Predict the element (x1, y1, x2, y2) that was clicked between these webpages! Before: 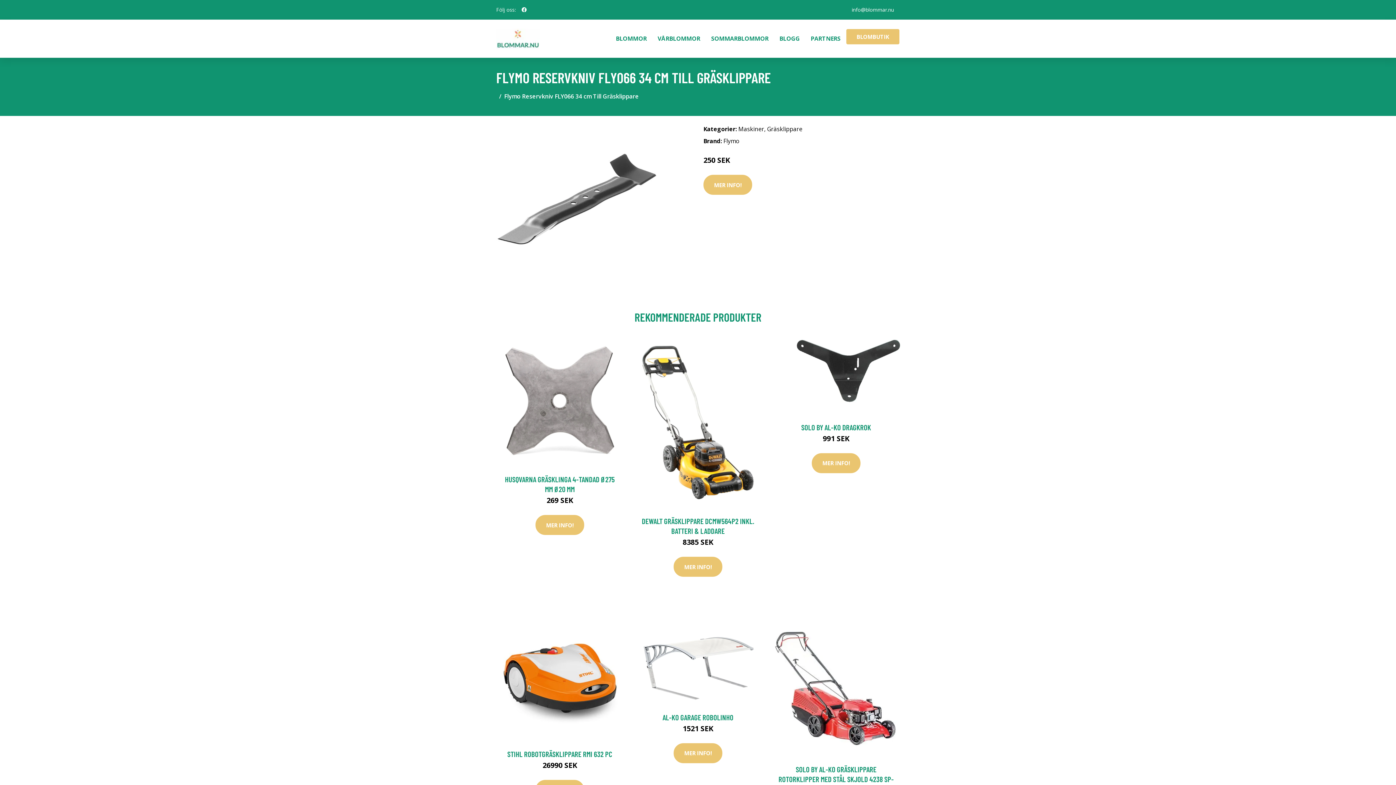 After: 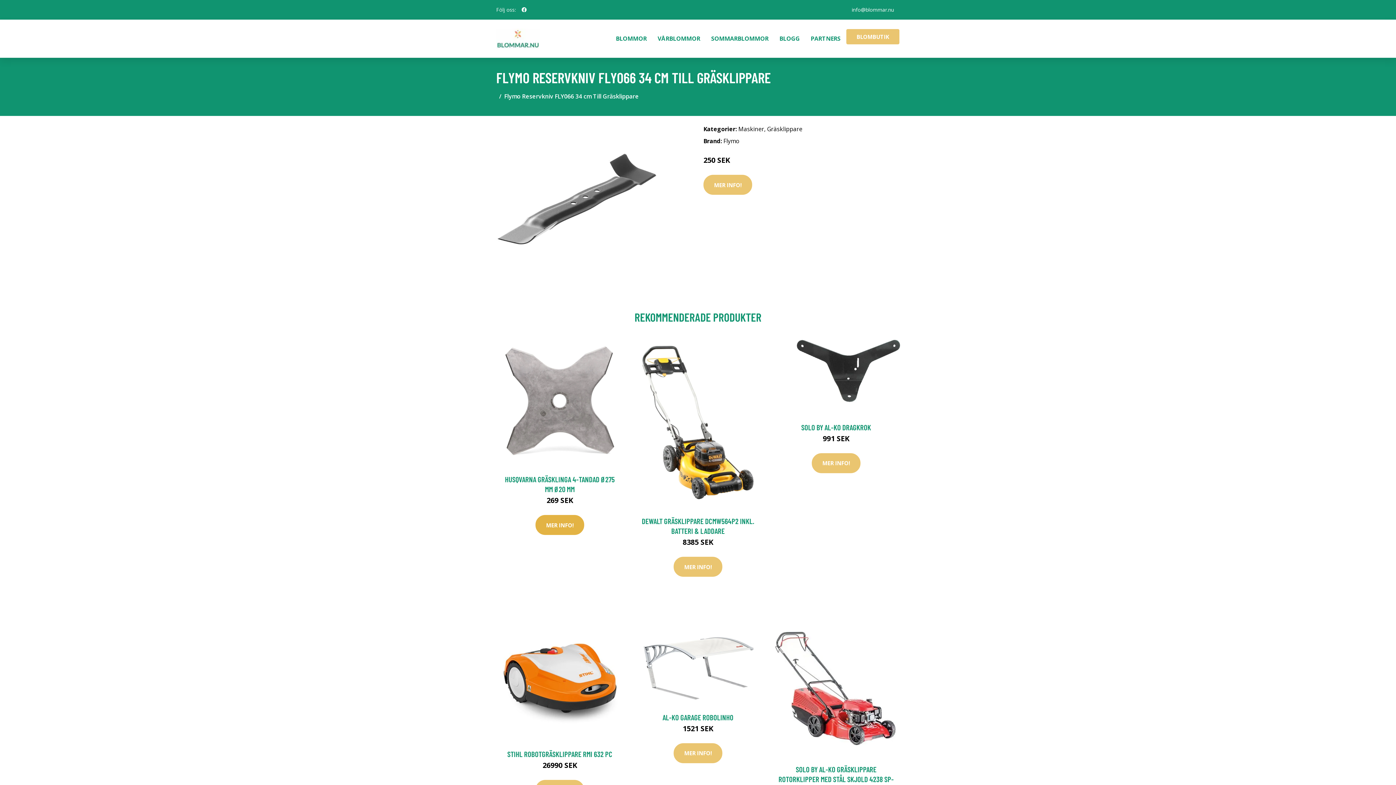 Action: bbox: (535, 515, 584, 535) label: MER INFO!